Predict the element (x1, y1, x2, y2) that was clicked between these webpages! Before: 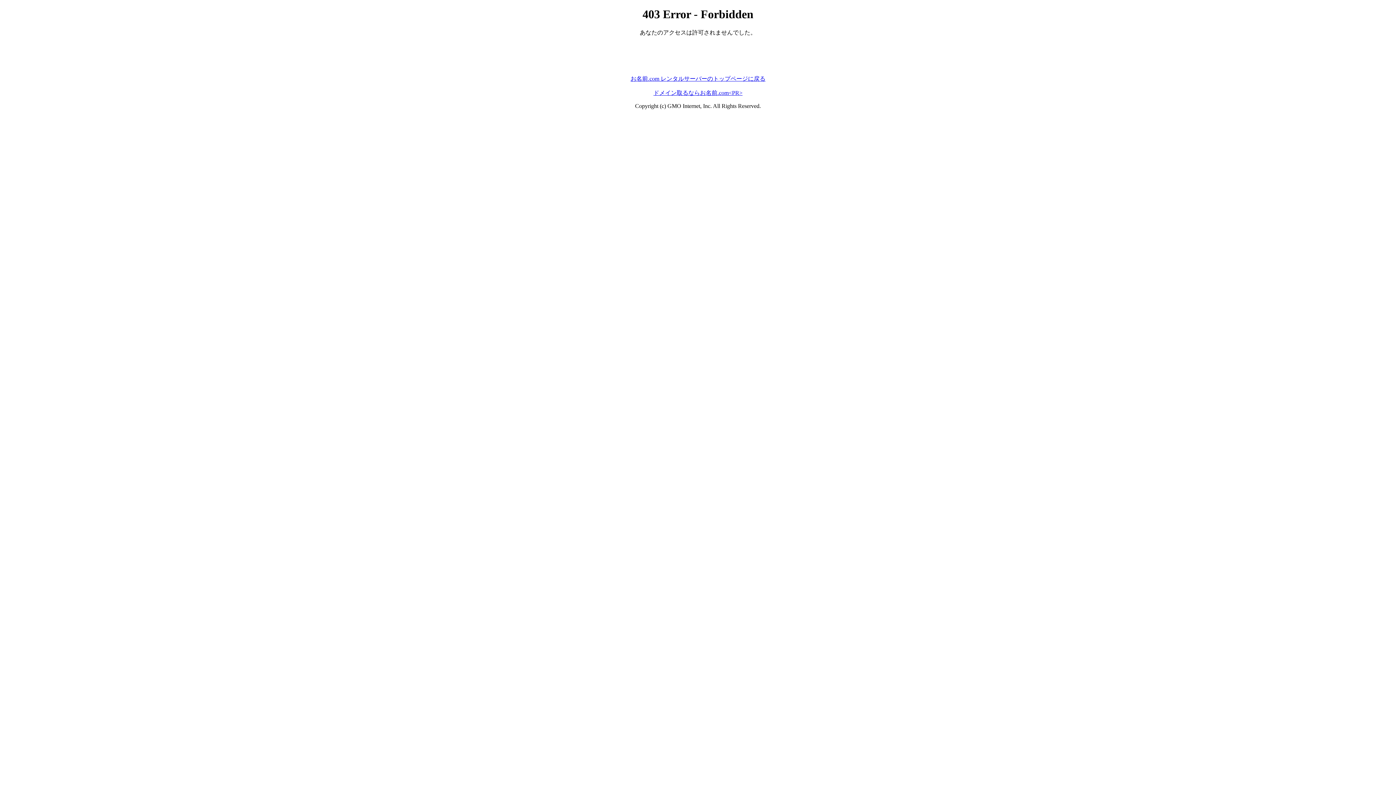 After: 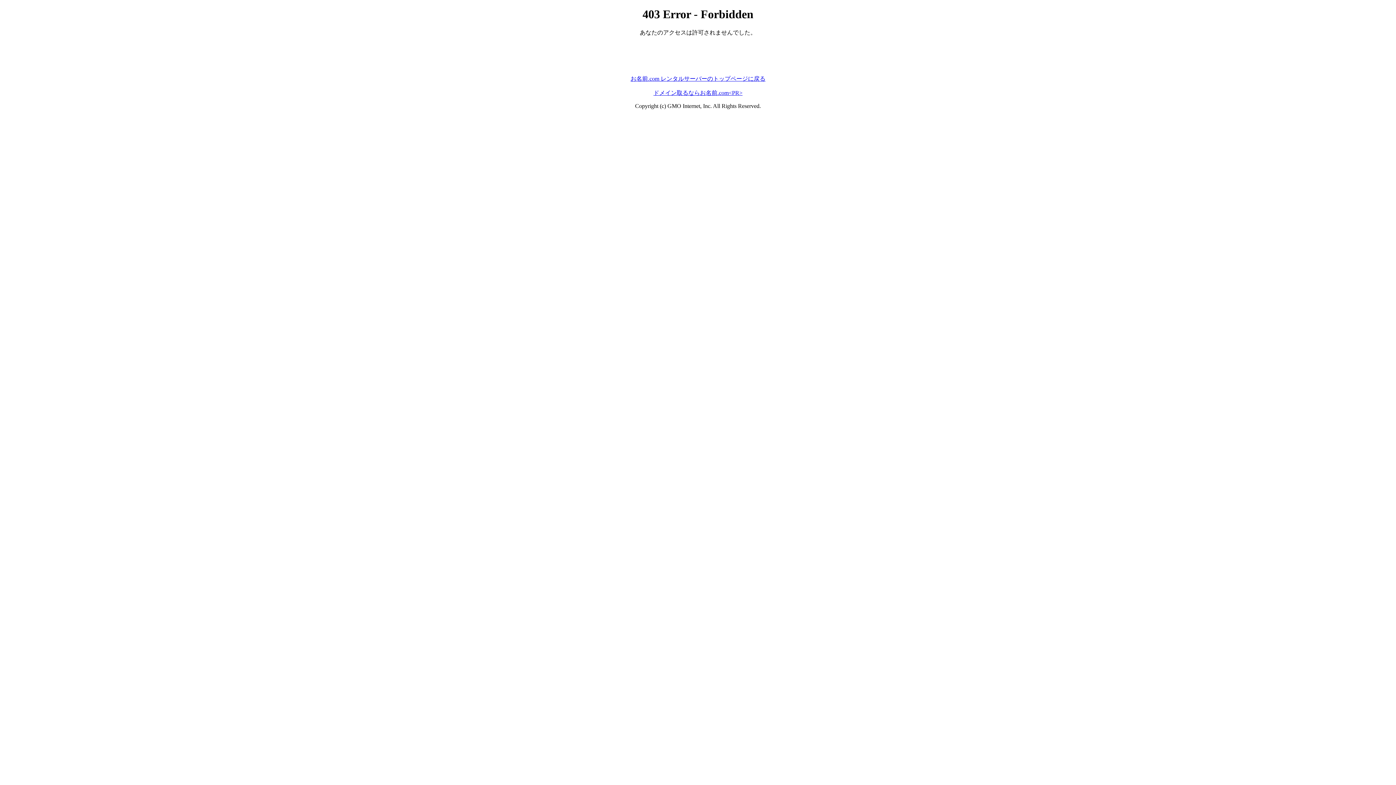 Action: label: お名前.com レンタルサーバーのトップページに戻る bbox: (630, 75, 765, 81)